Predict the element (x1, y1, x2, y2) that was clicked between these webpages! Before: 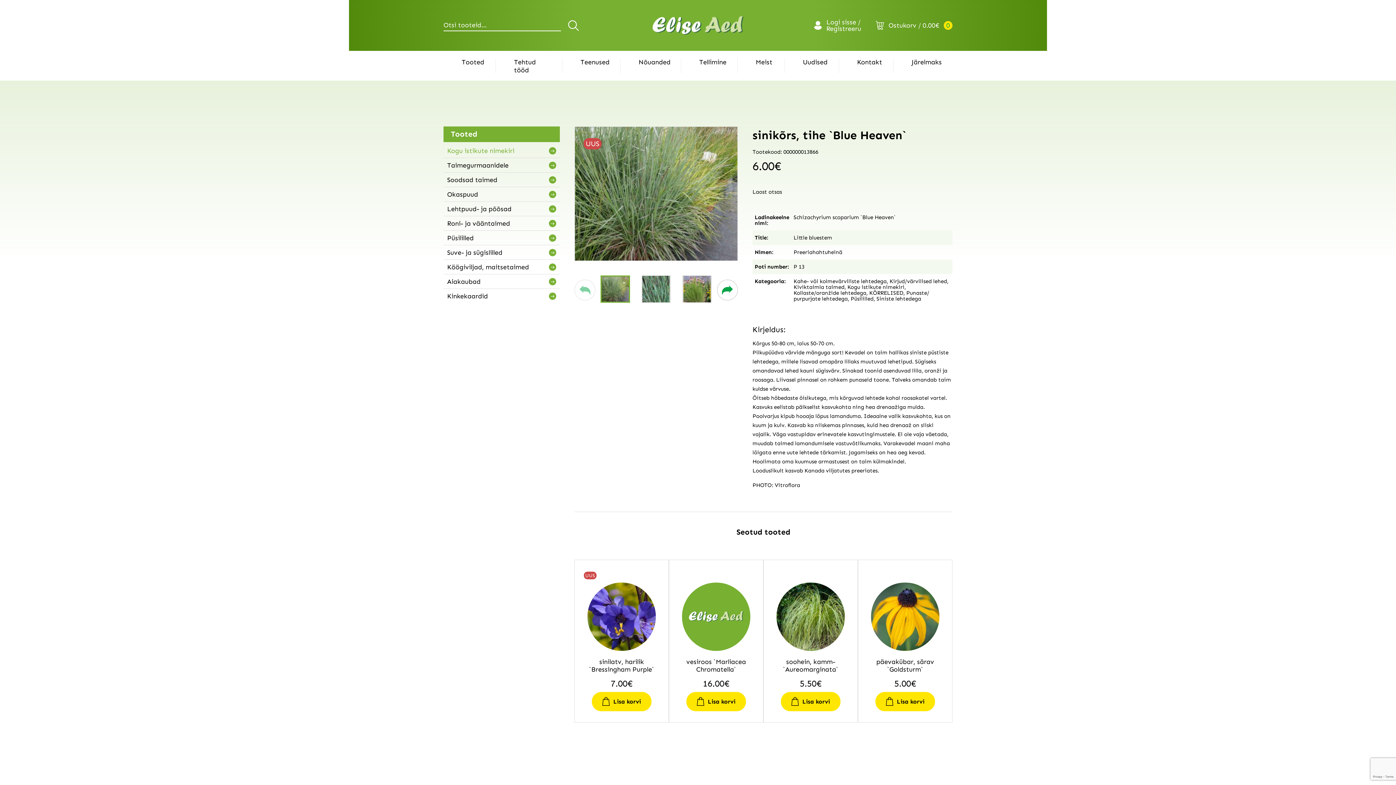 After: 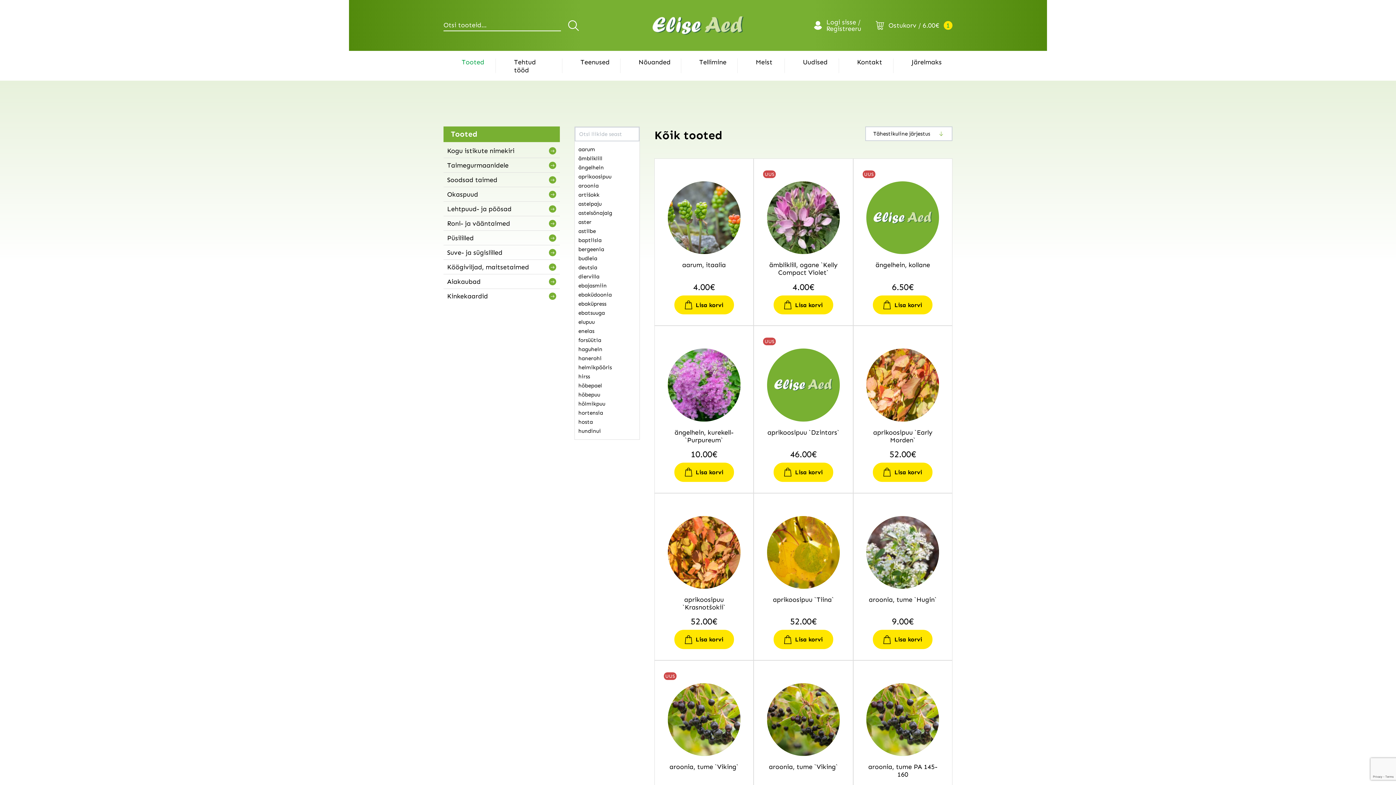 Action: label: Tooted bbox: (443, 50, 495, 72)